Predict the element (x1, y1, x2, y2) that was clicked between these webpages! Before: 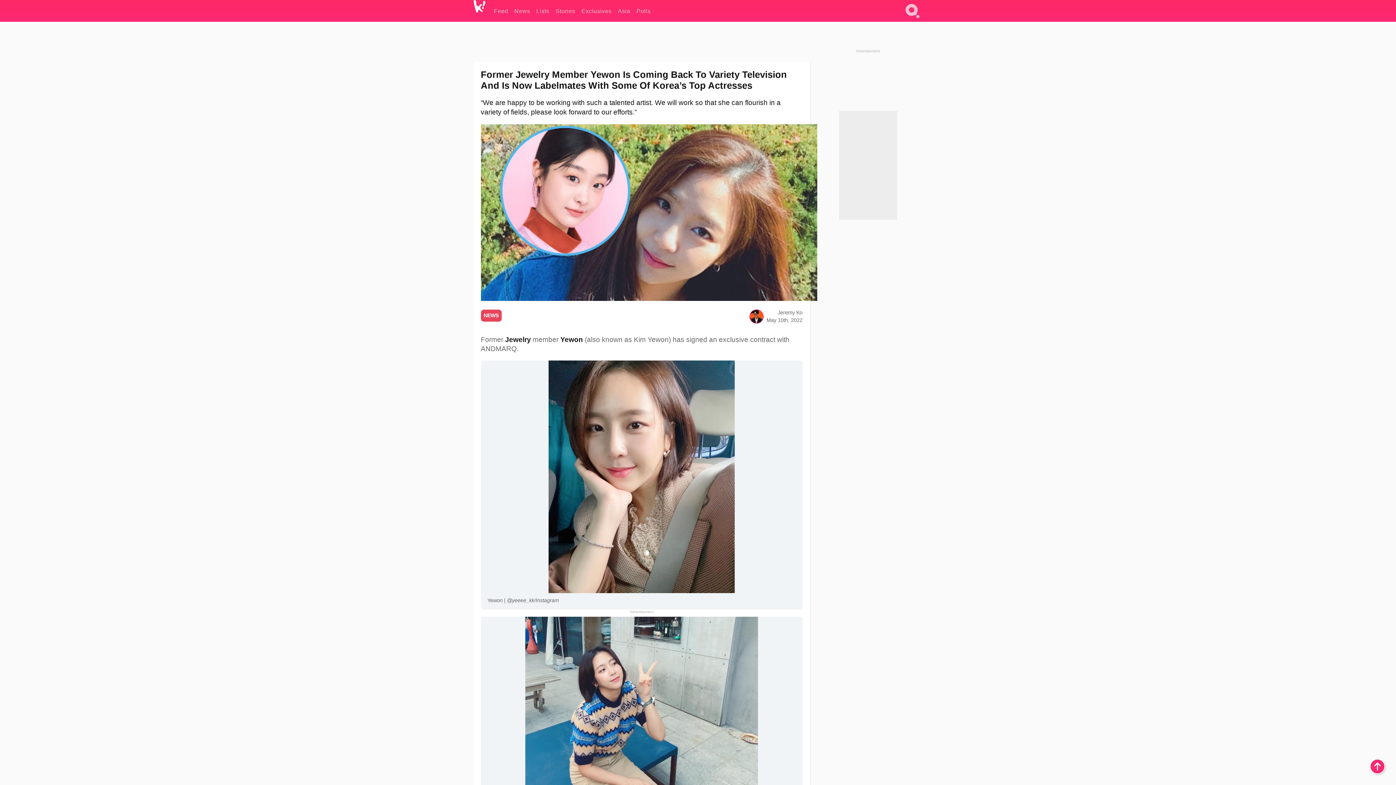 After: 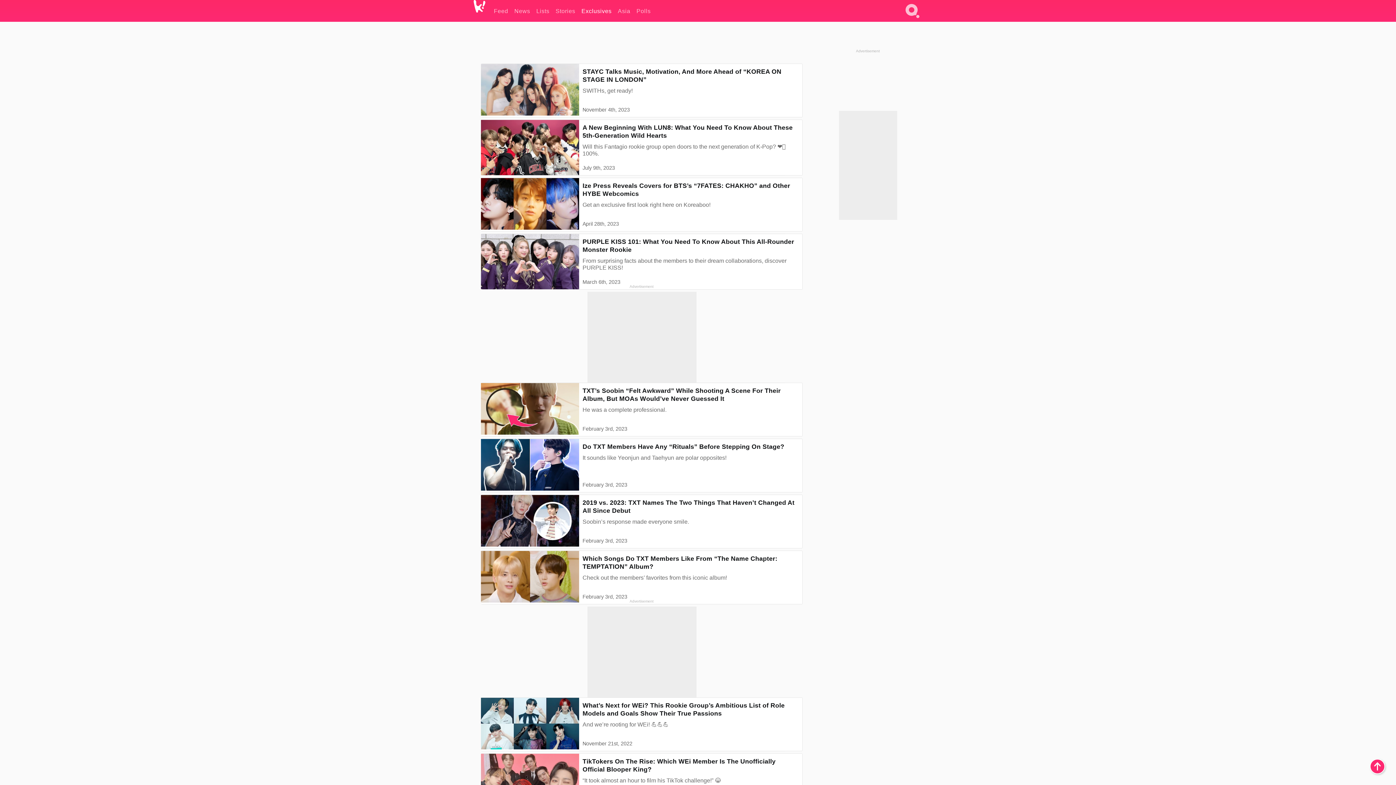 Action: label: Exclusives bbox: (581, 0, 611, 21)